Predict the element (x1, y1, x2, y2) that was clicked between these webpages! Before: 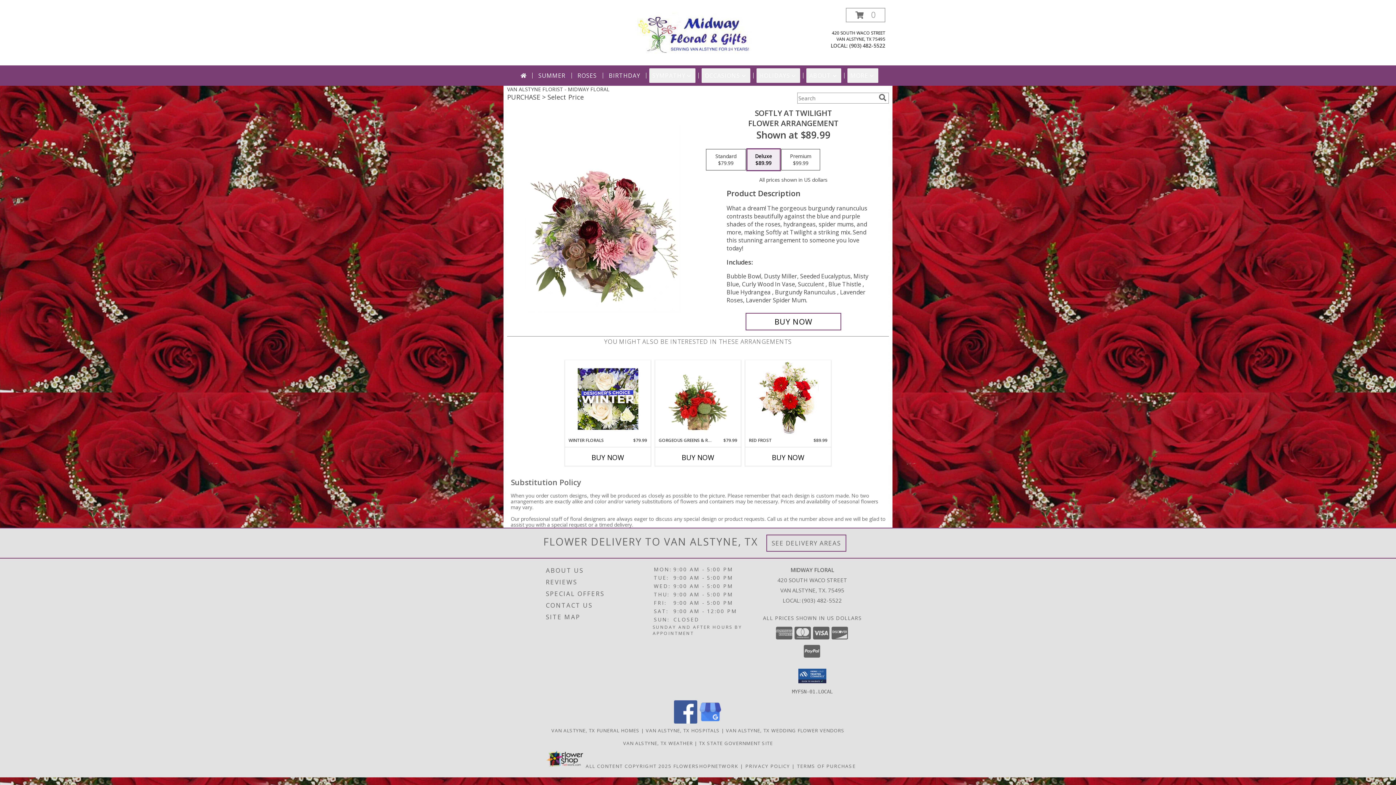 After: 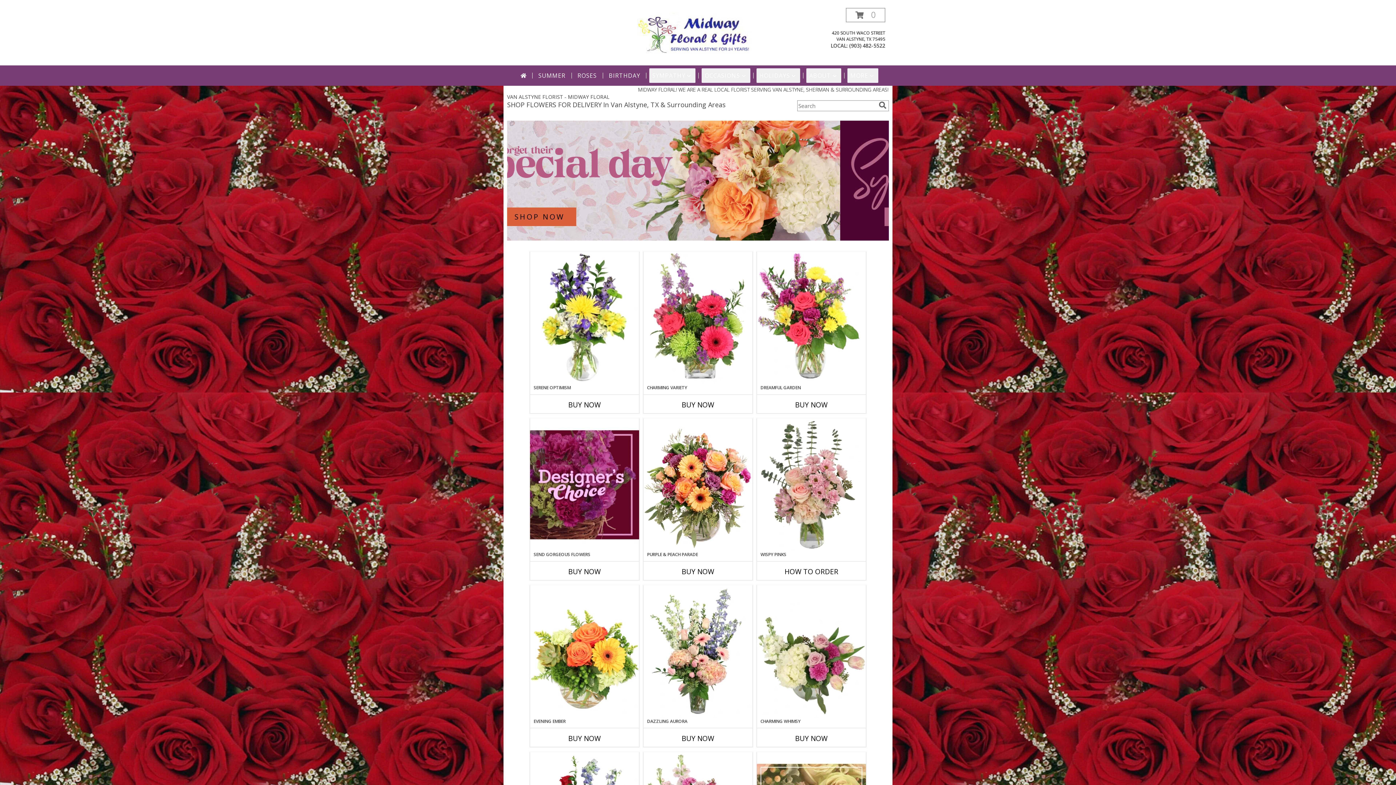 Action: label: MIDWAY FLORAL bbox: (635, 29, 760, 36)